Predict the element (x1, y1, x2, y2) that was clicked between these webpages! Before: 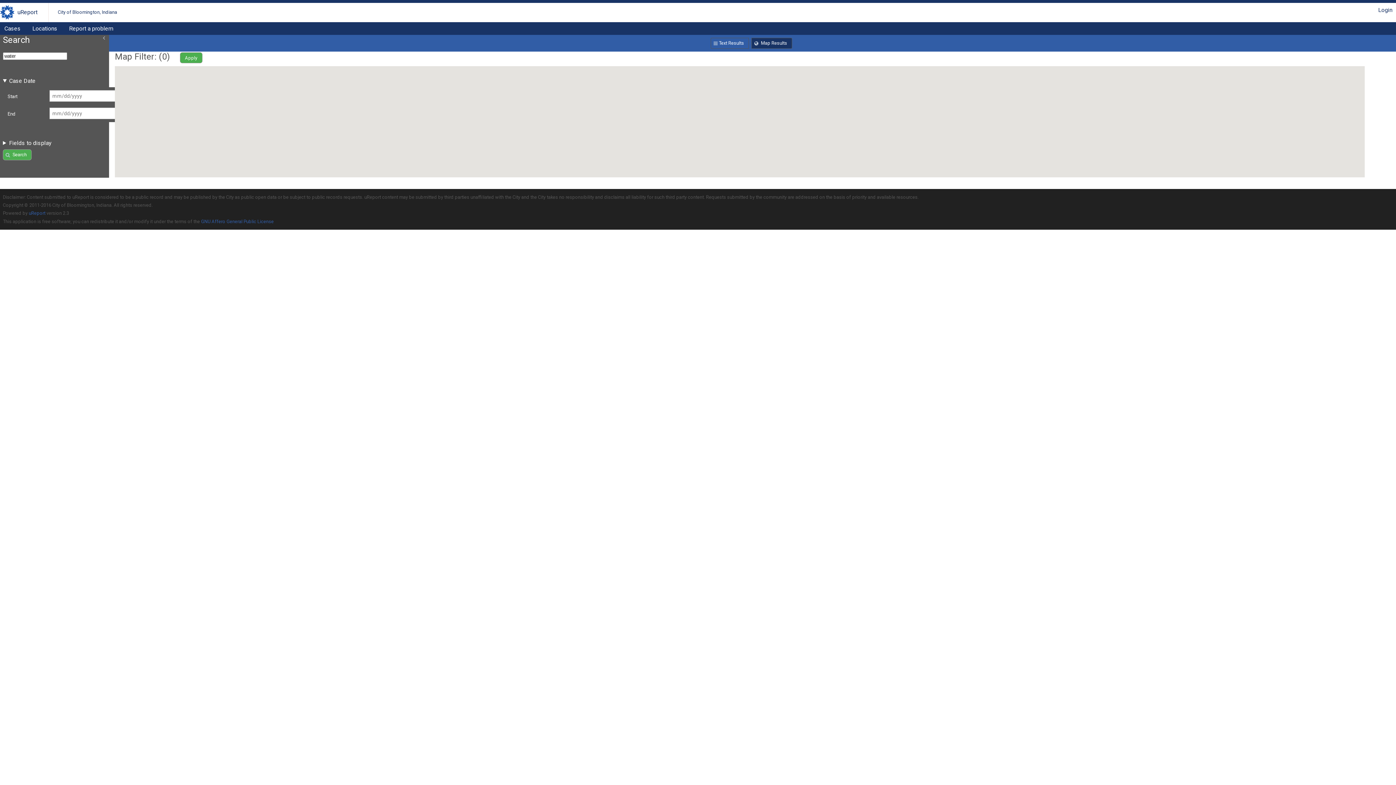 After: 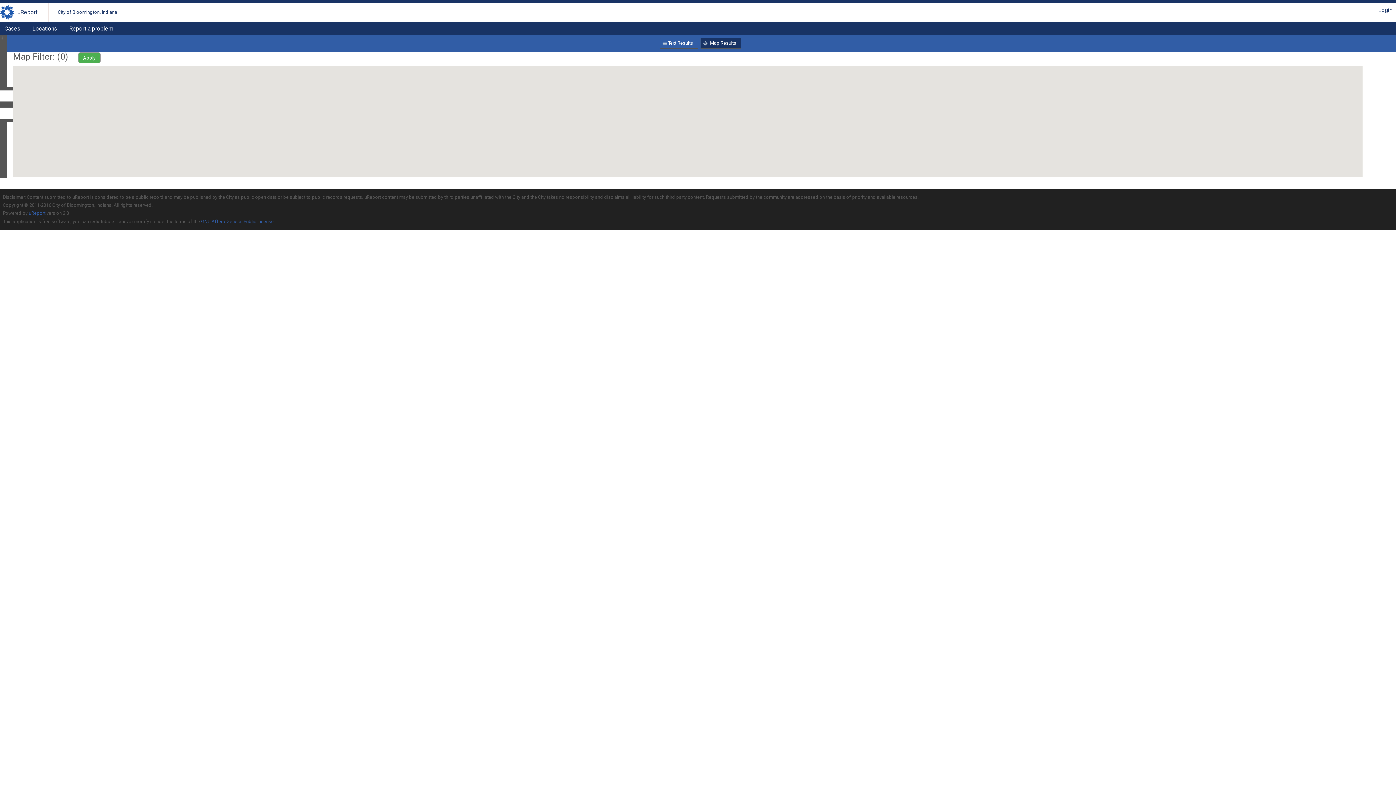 Action: bbox: (99, 34, 109, 40) label: Slide